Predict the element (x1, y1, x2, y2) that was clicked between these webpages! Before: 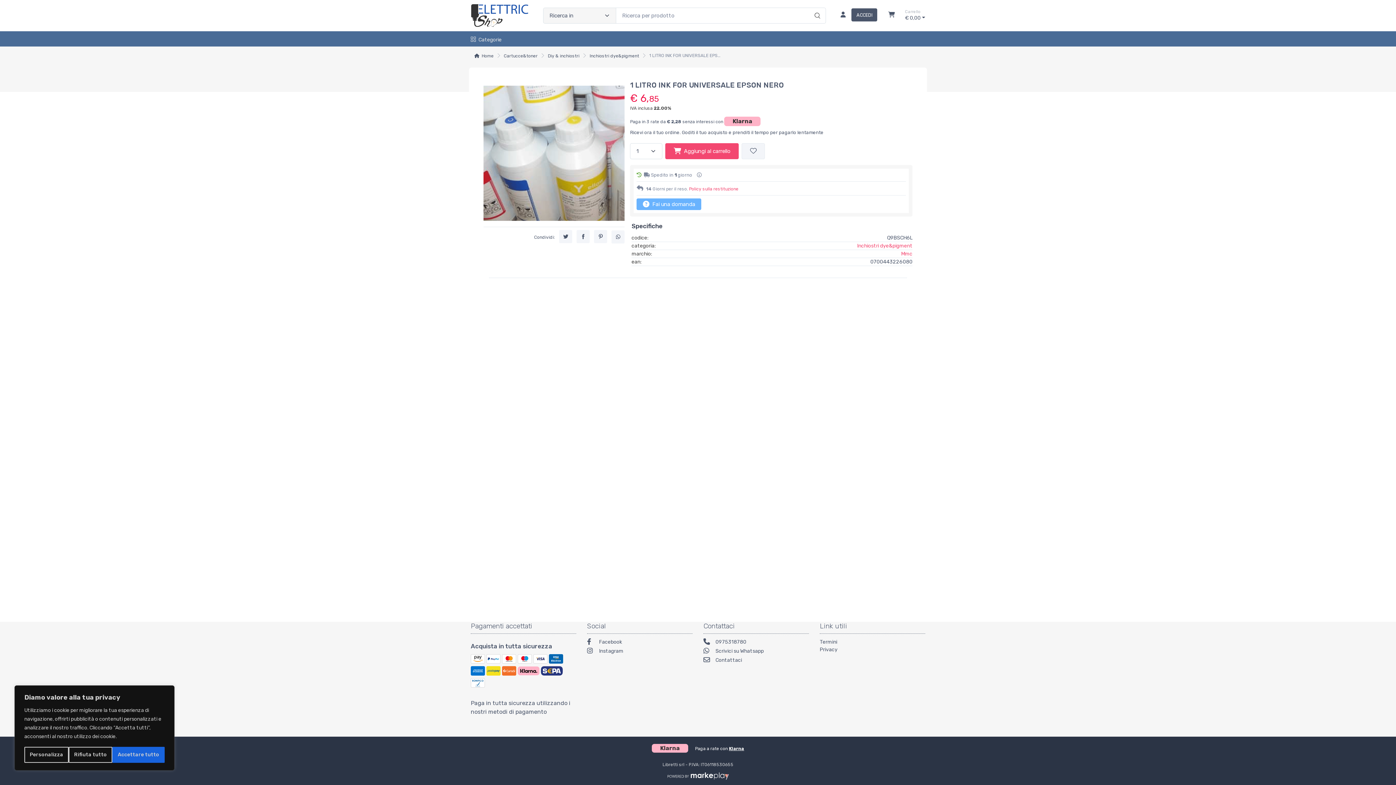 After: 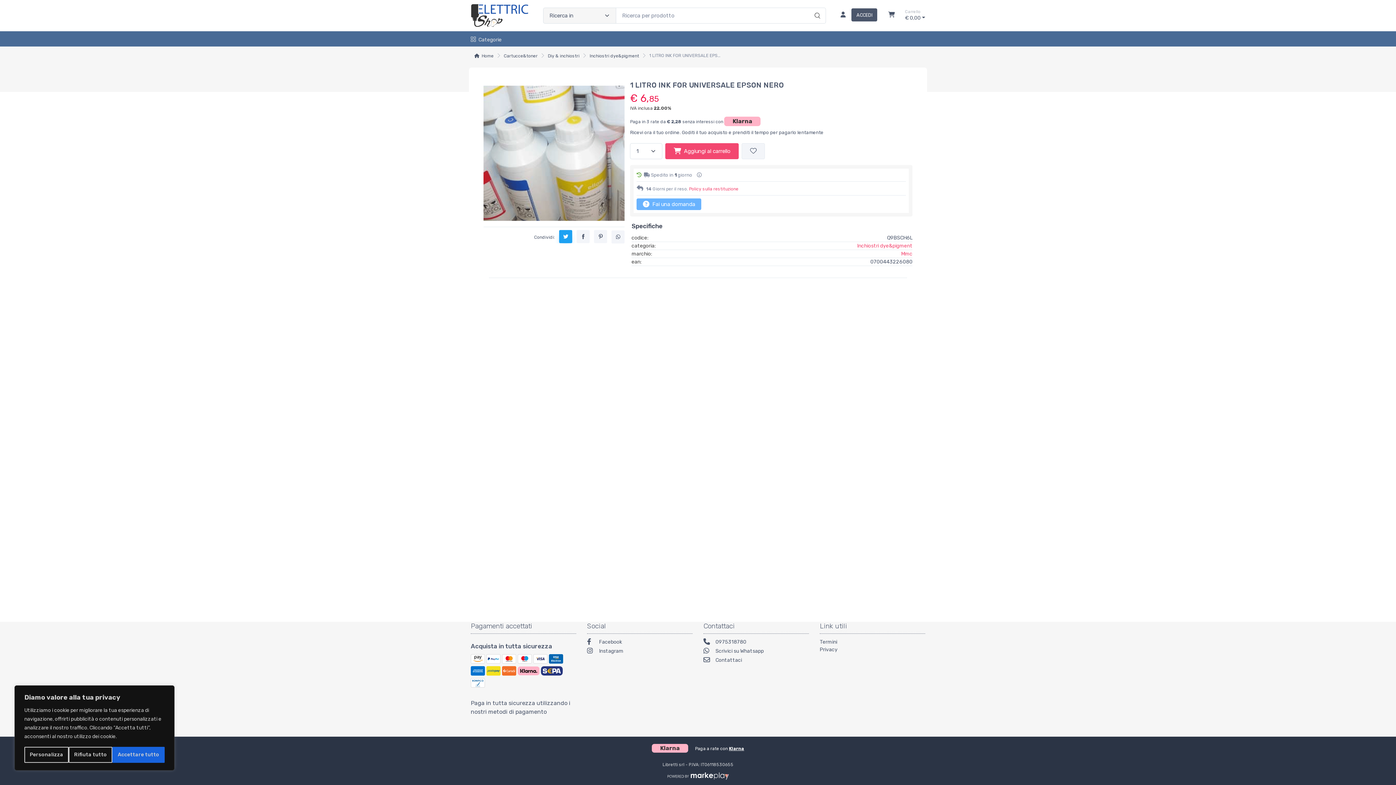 Action: bbox: (559, 230, 572, 243)